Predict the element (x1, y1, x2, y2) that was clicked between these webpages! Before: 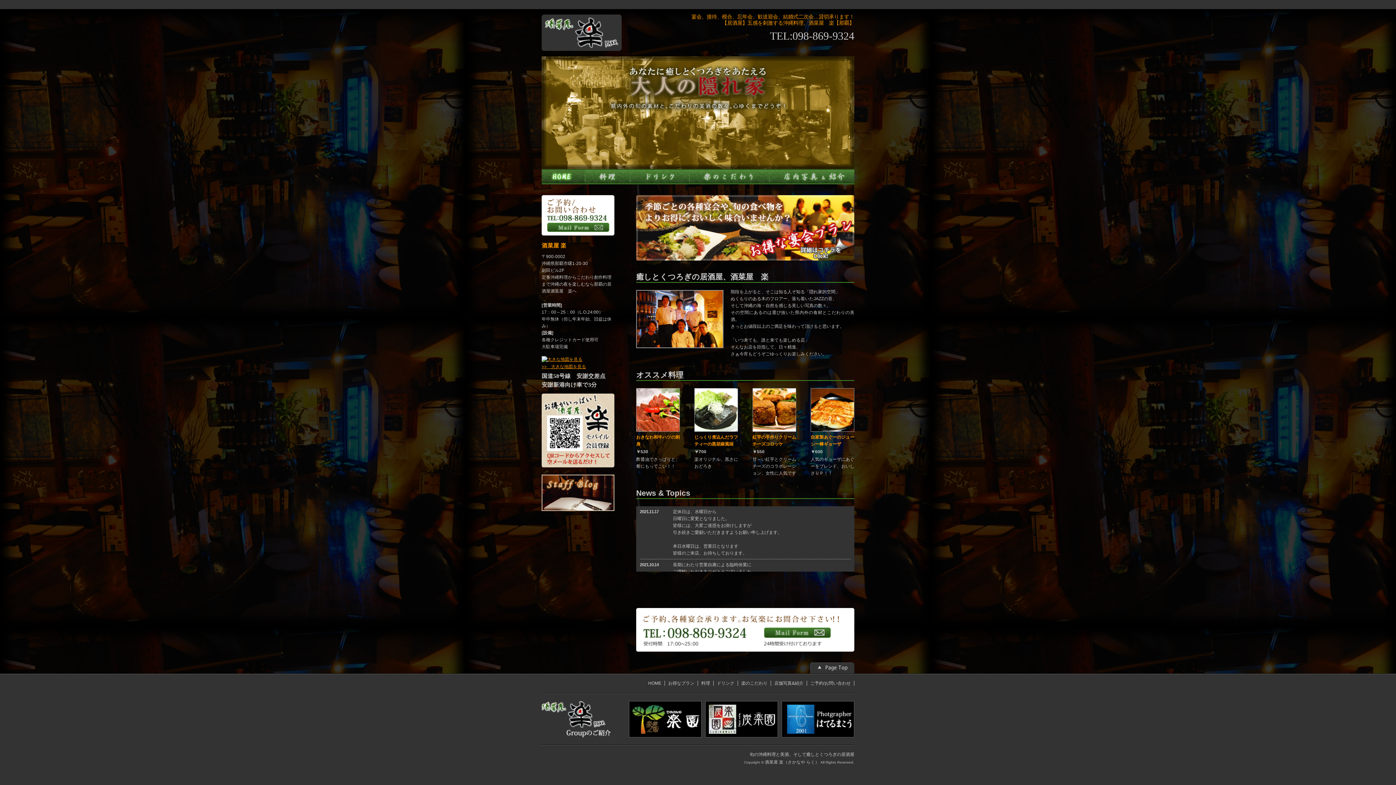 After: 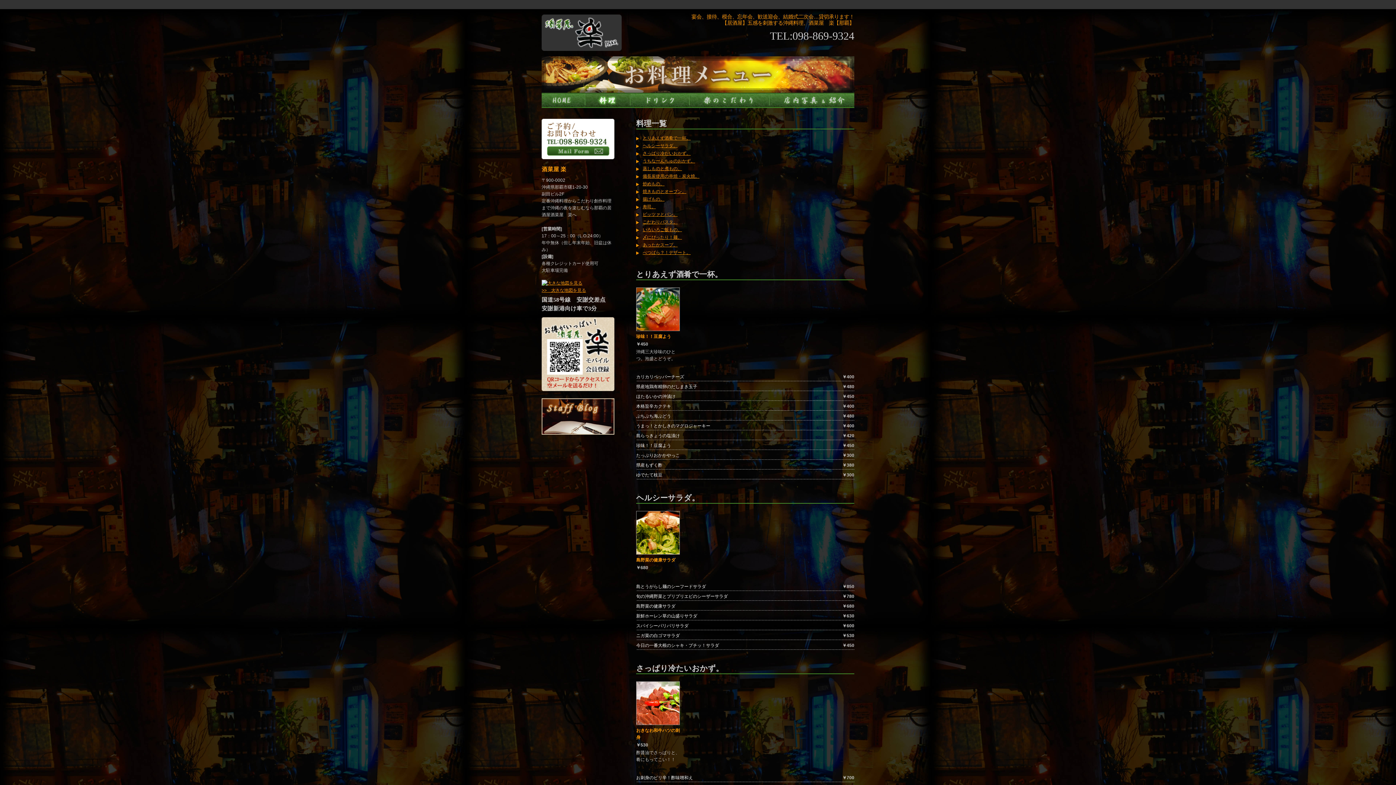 Action: bbox: (701, 681, 710, 686) label: 料理